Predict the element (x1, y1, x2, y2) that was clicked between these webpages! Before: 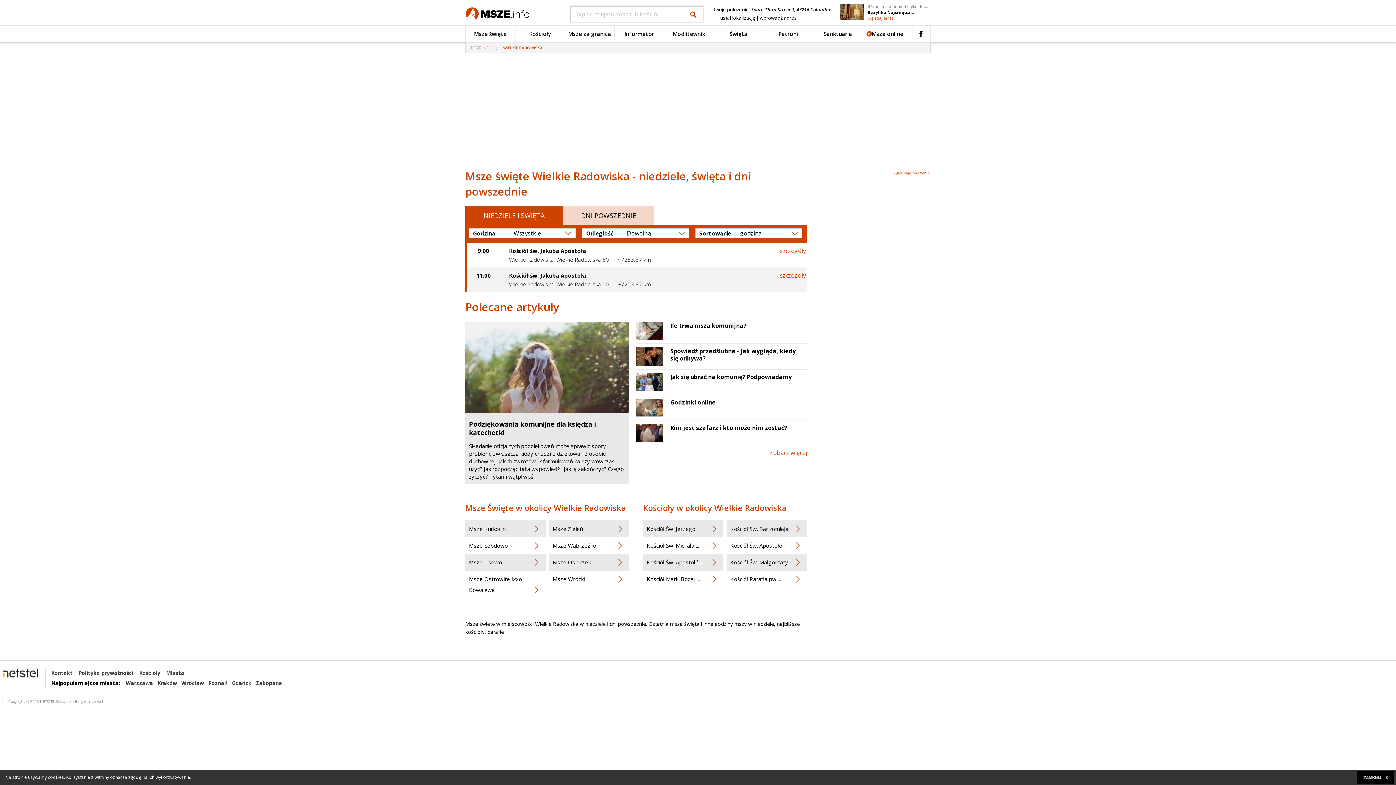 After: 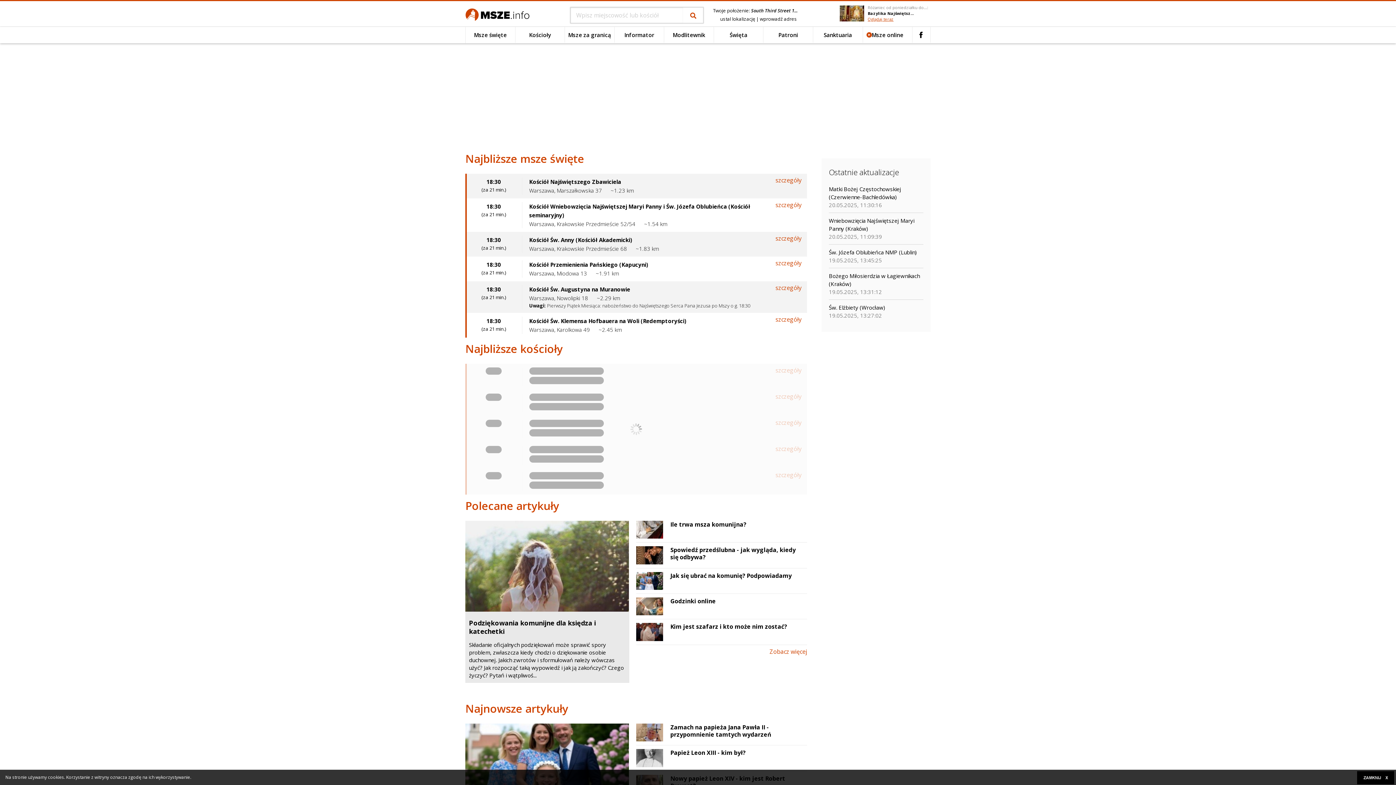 Action: bbox: (470, 45, 492, 50) label: MSZE.INFO